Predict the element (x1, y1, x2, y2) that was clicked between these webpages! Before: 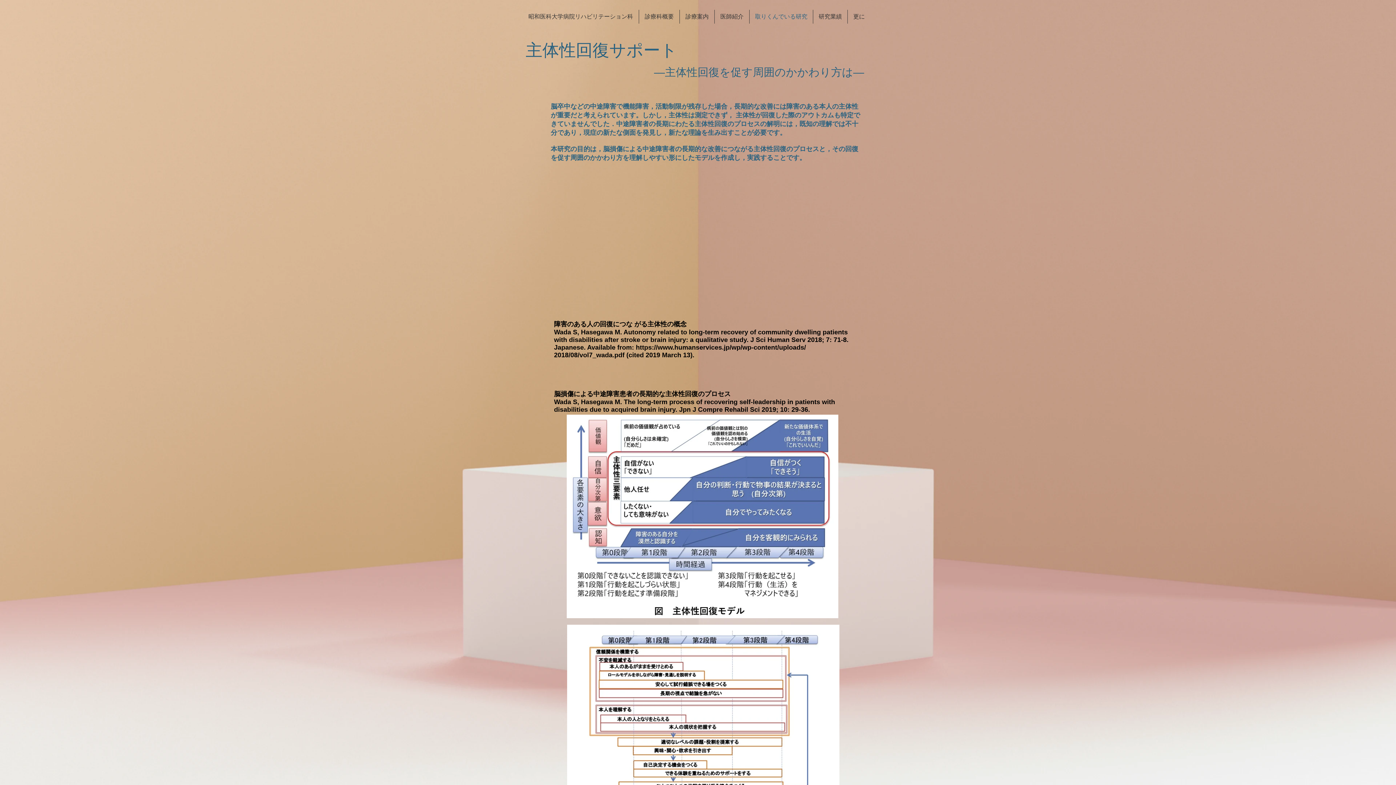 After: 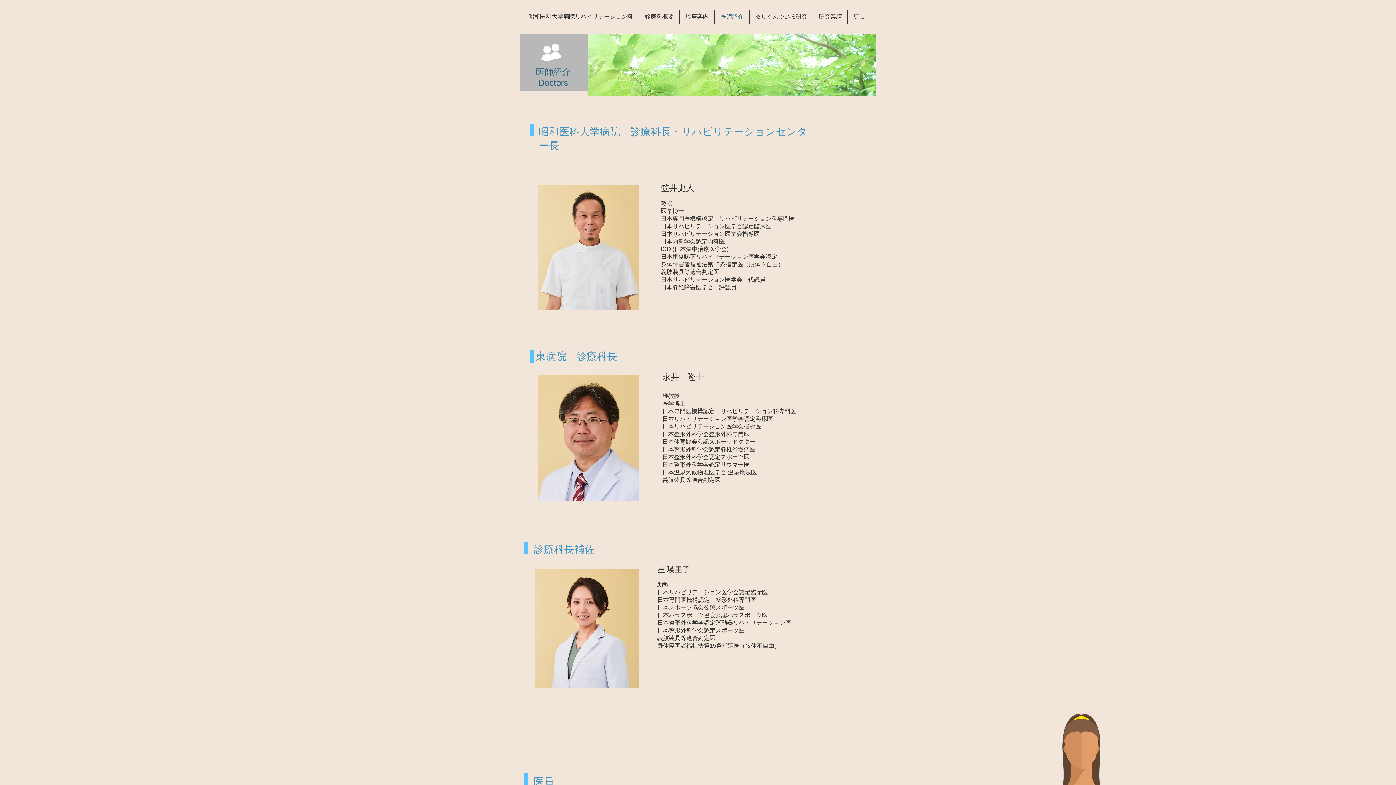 Action: bbox: (714, 9, 749, 23) label: 医師紹介